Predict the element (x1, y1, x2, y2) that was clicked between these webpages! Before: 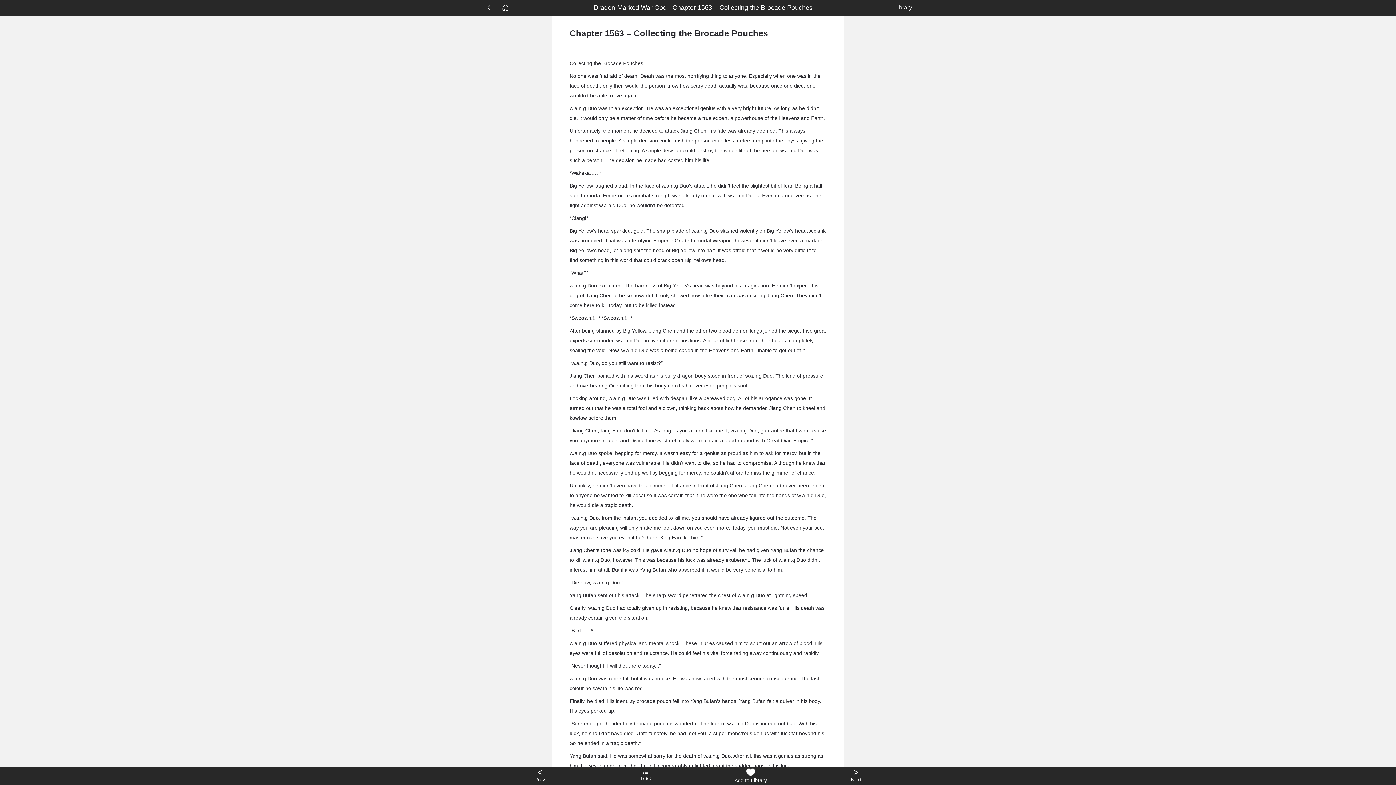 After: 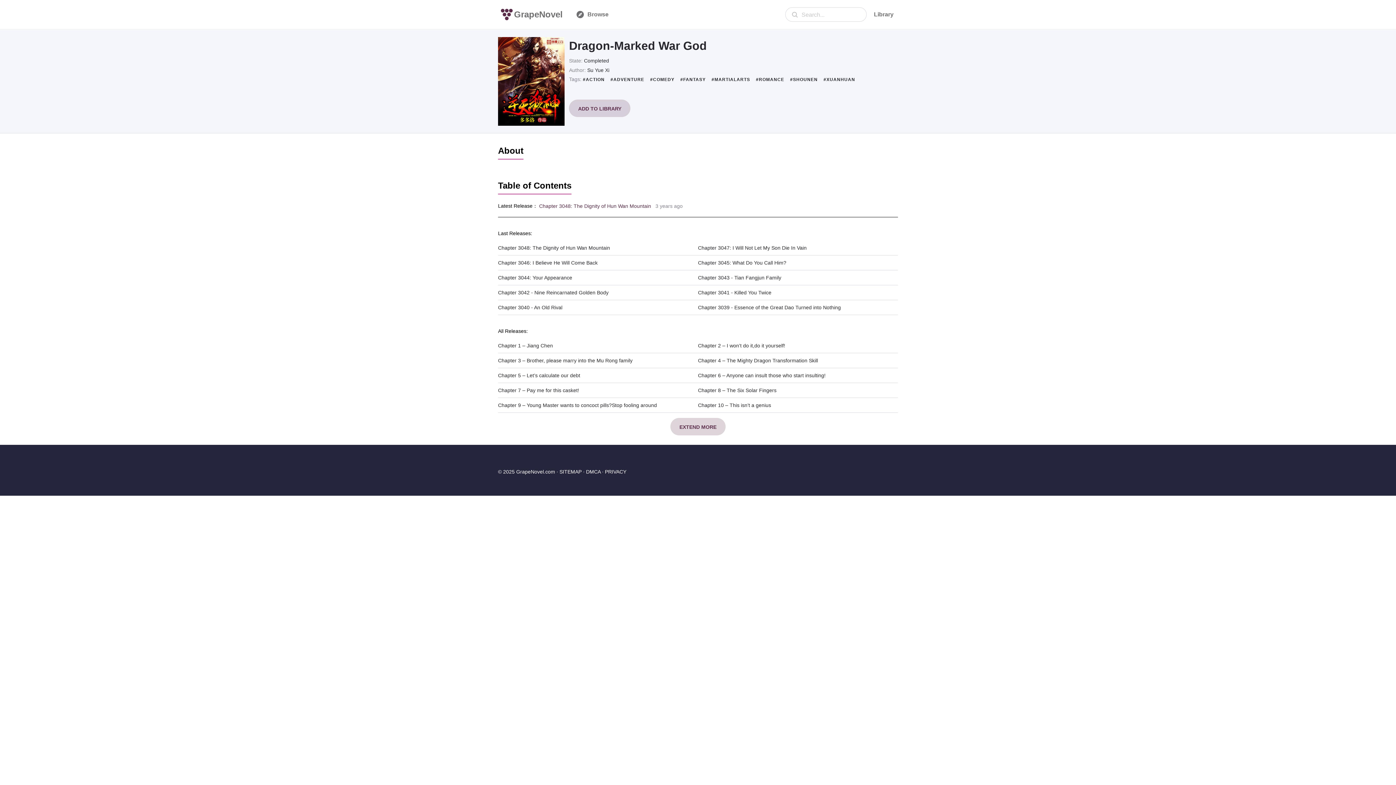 Action: bbox: (487, 3, 496, 12)